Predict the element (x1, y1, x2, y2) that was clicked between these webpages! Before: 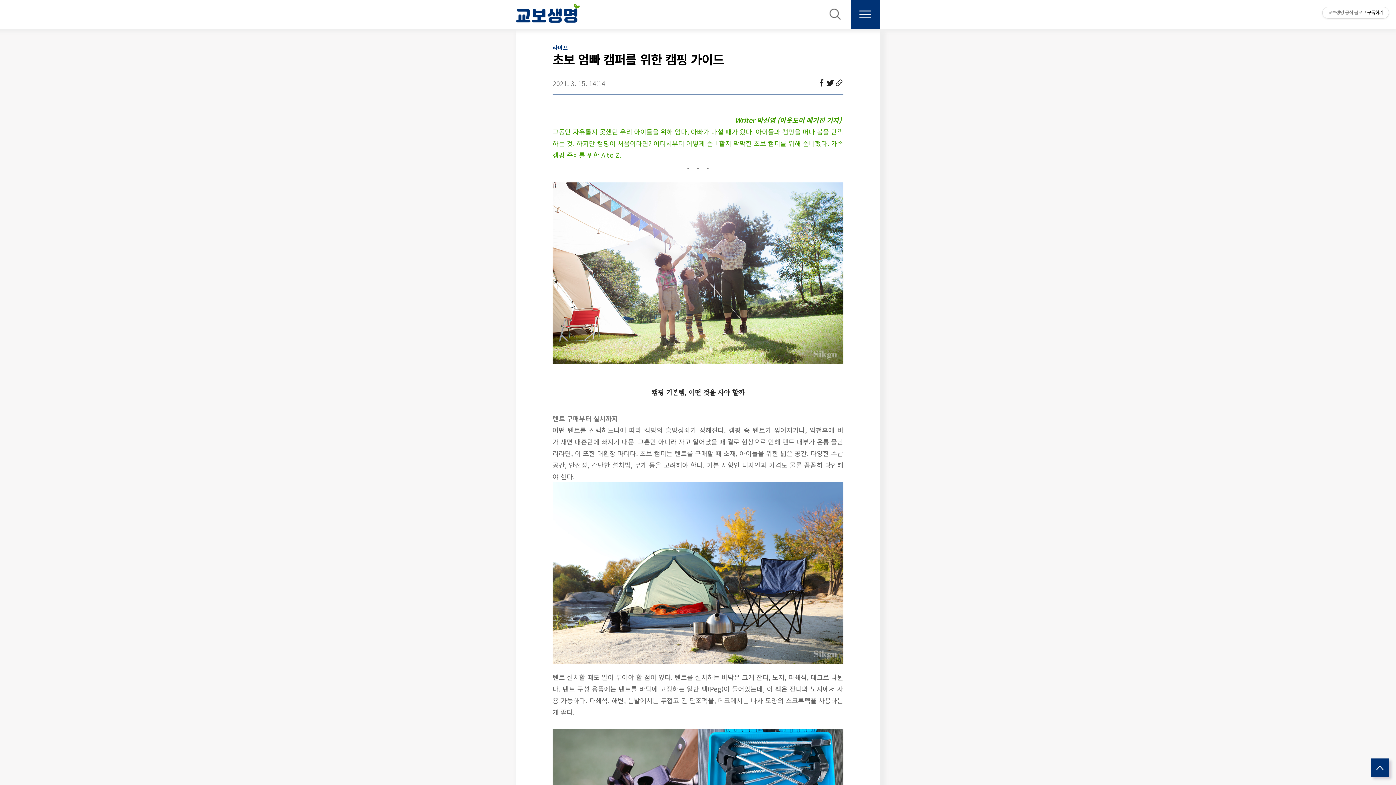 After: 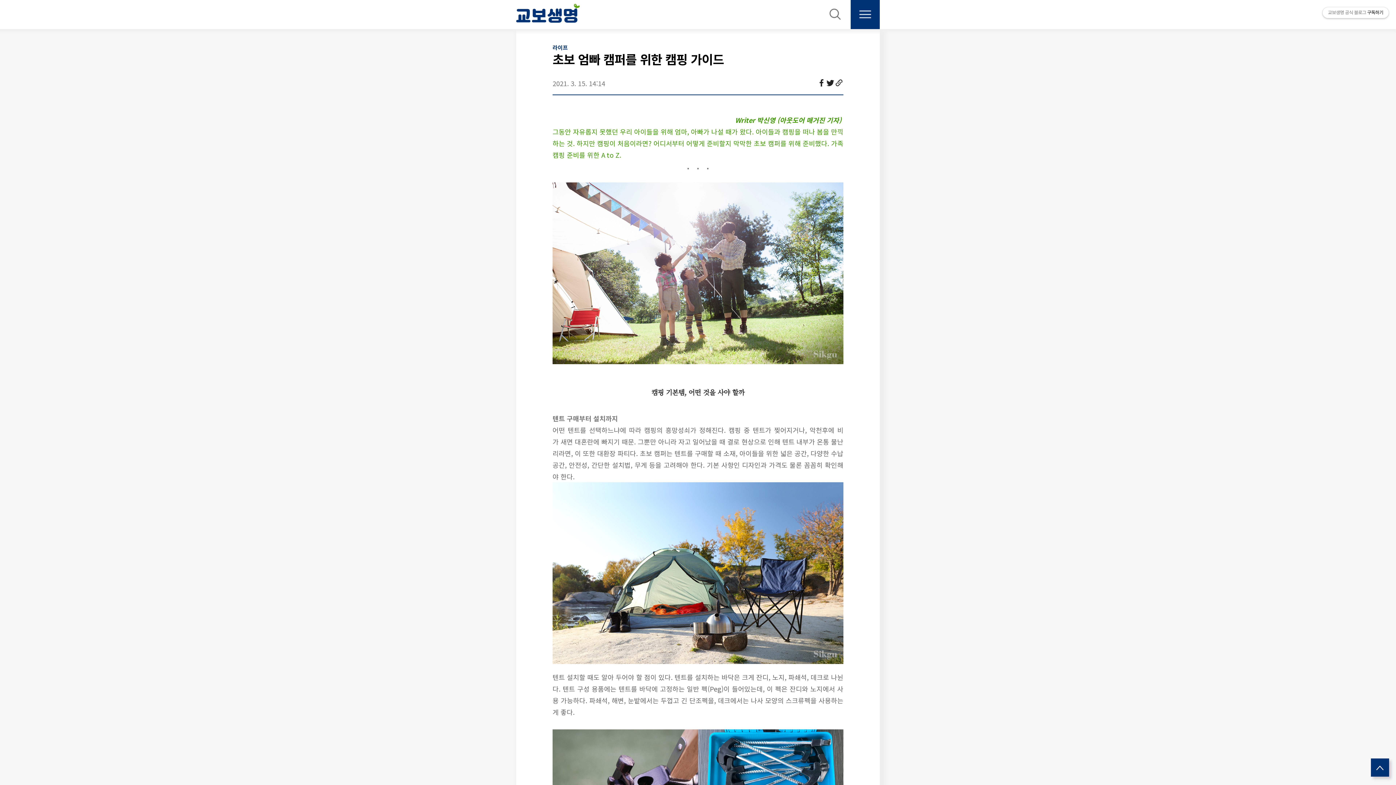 Action: label: 교보생명 공식 블로그구독하기 bbox: (1322, 7, 1389, 18)